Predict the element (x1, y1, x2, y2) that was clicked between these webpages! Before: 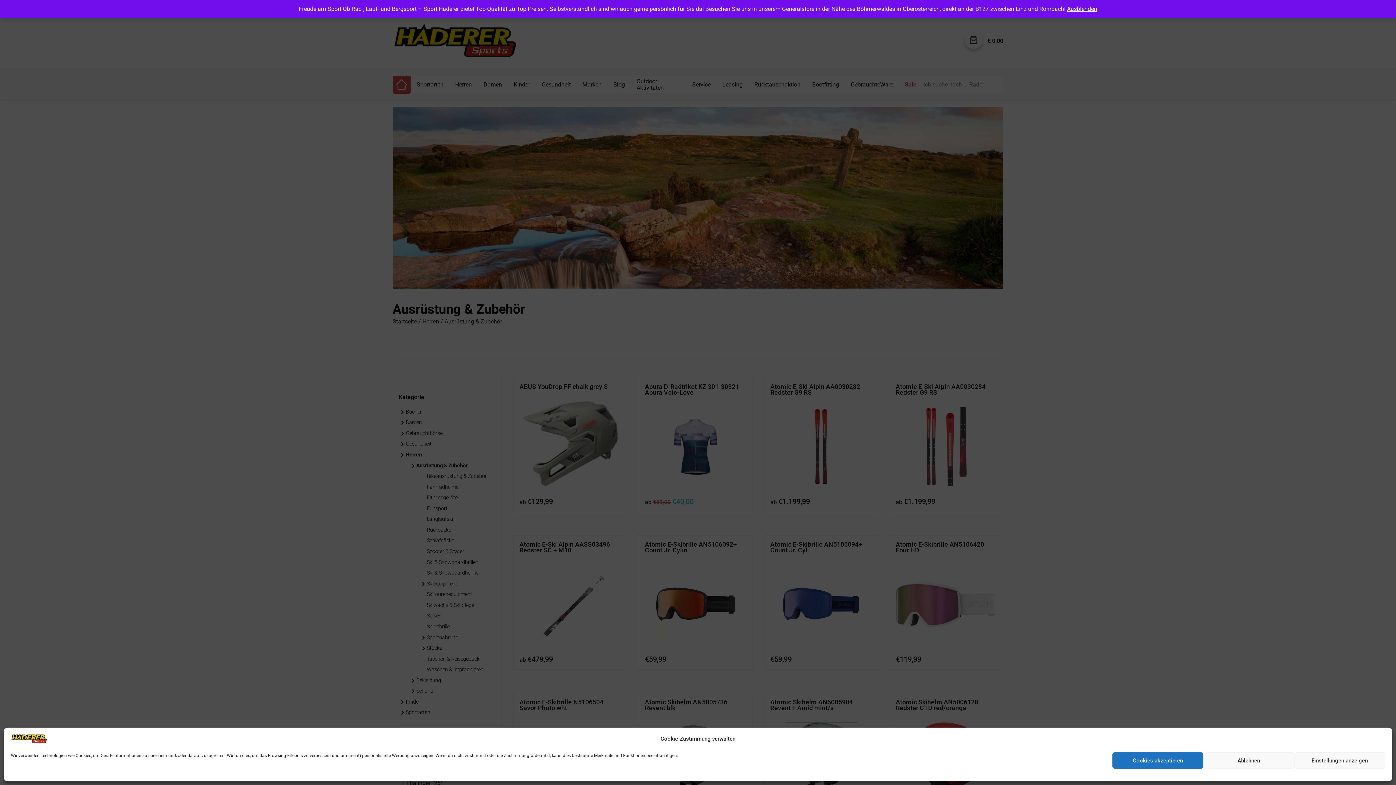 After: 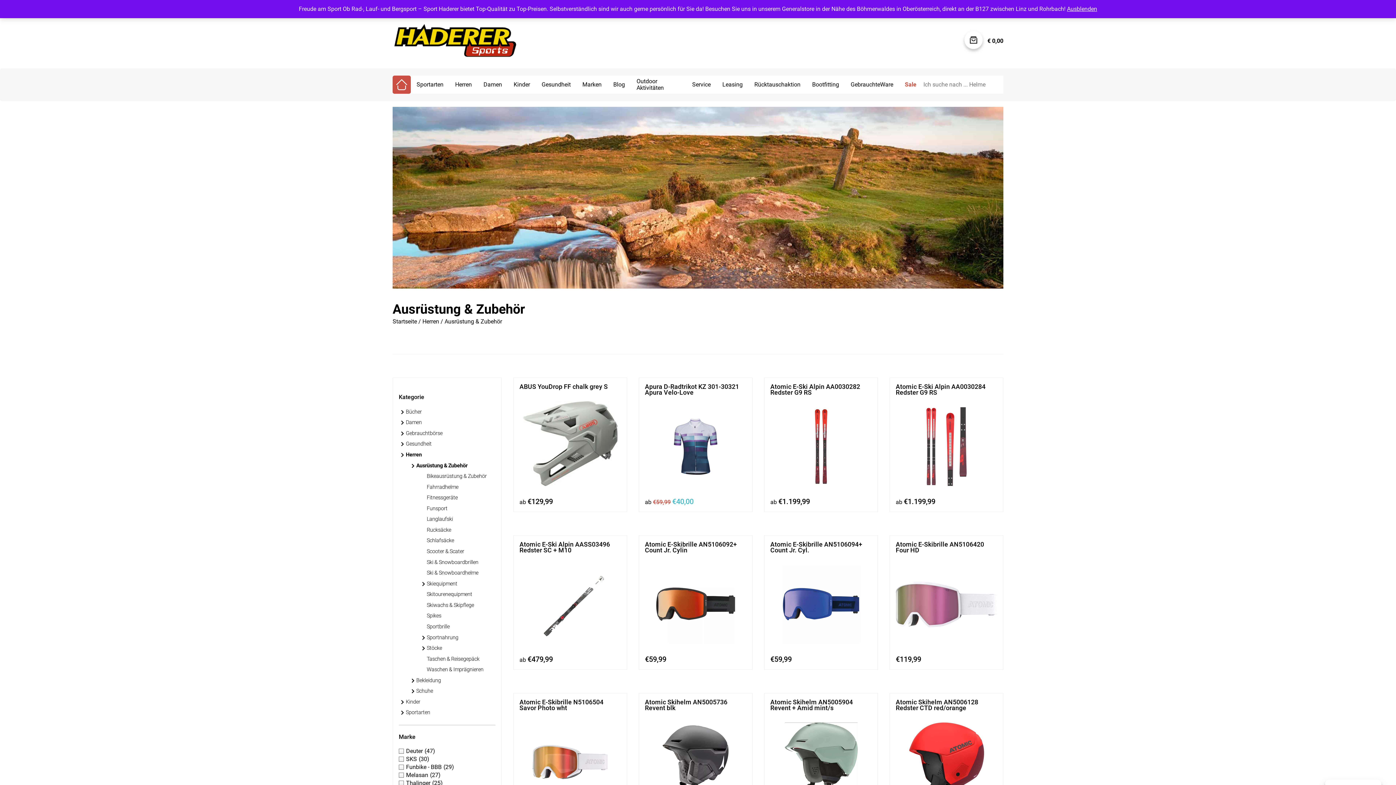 Action: bbox: (1112, 752, 1203, 769) label: Cookies akzeptieren